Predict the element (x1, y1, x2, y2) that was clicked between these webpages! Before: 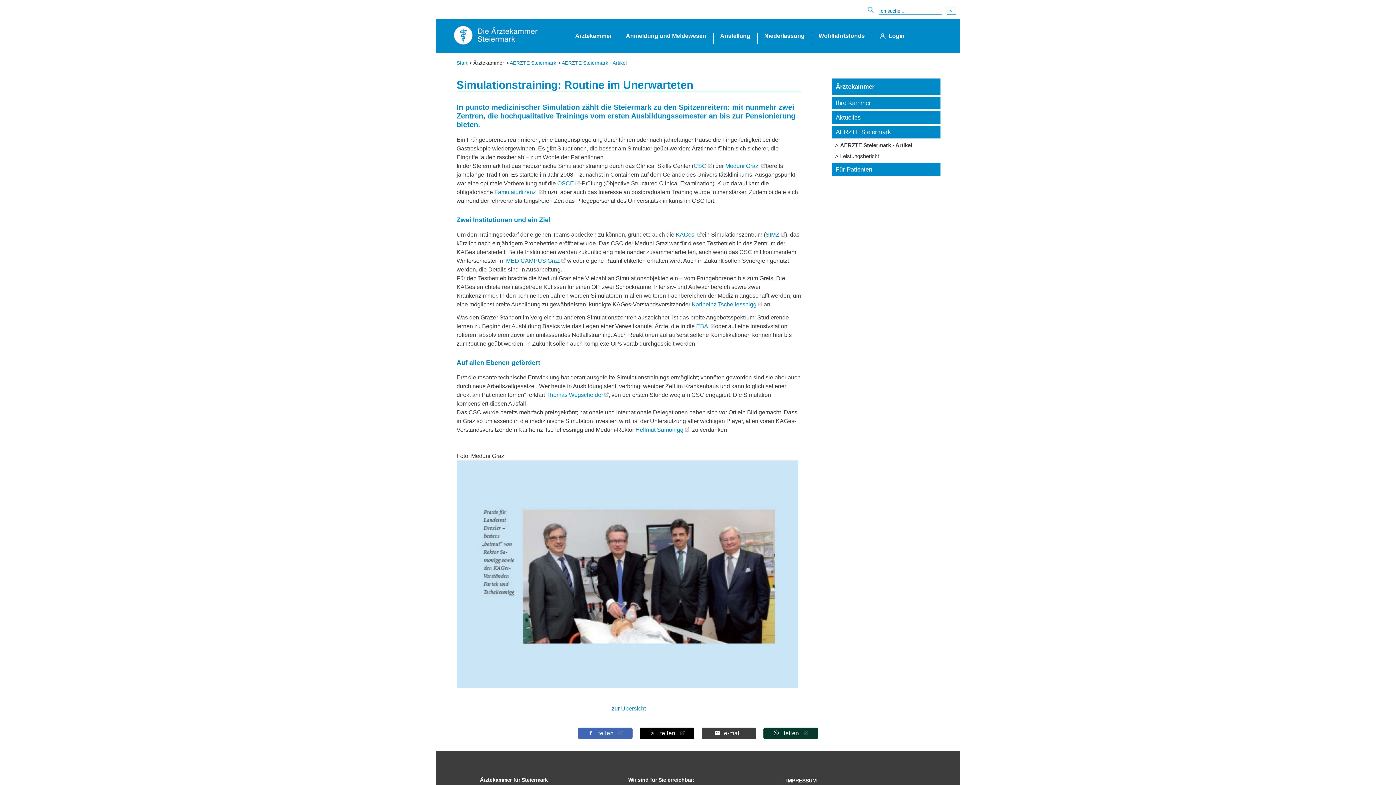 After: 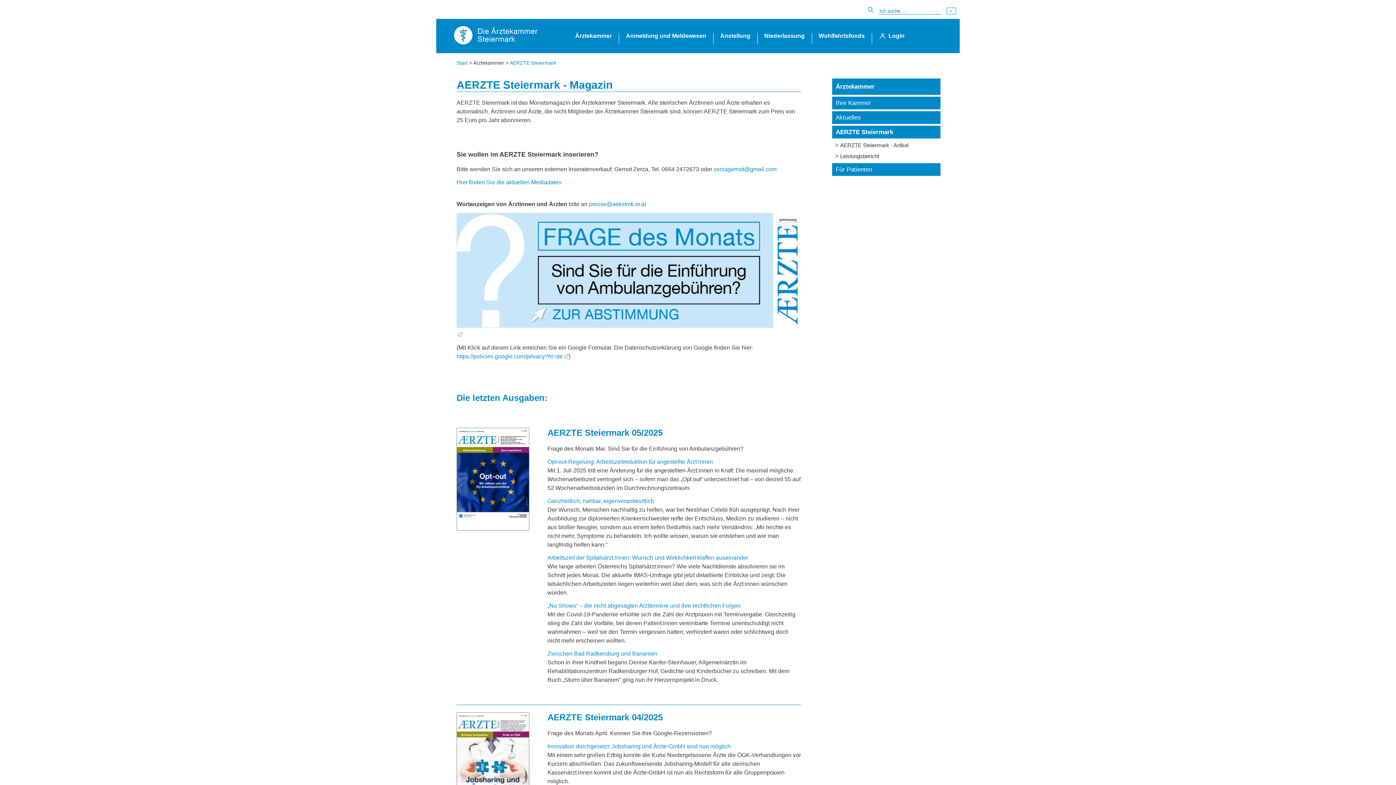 Action: label: AERZTE Steiermark bbox: (509, 60, 556, 65)